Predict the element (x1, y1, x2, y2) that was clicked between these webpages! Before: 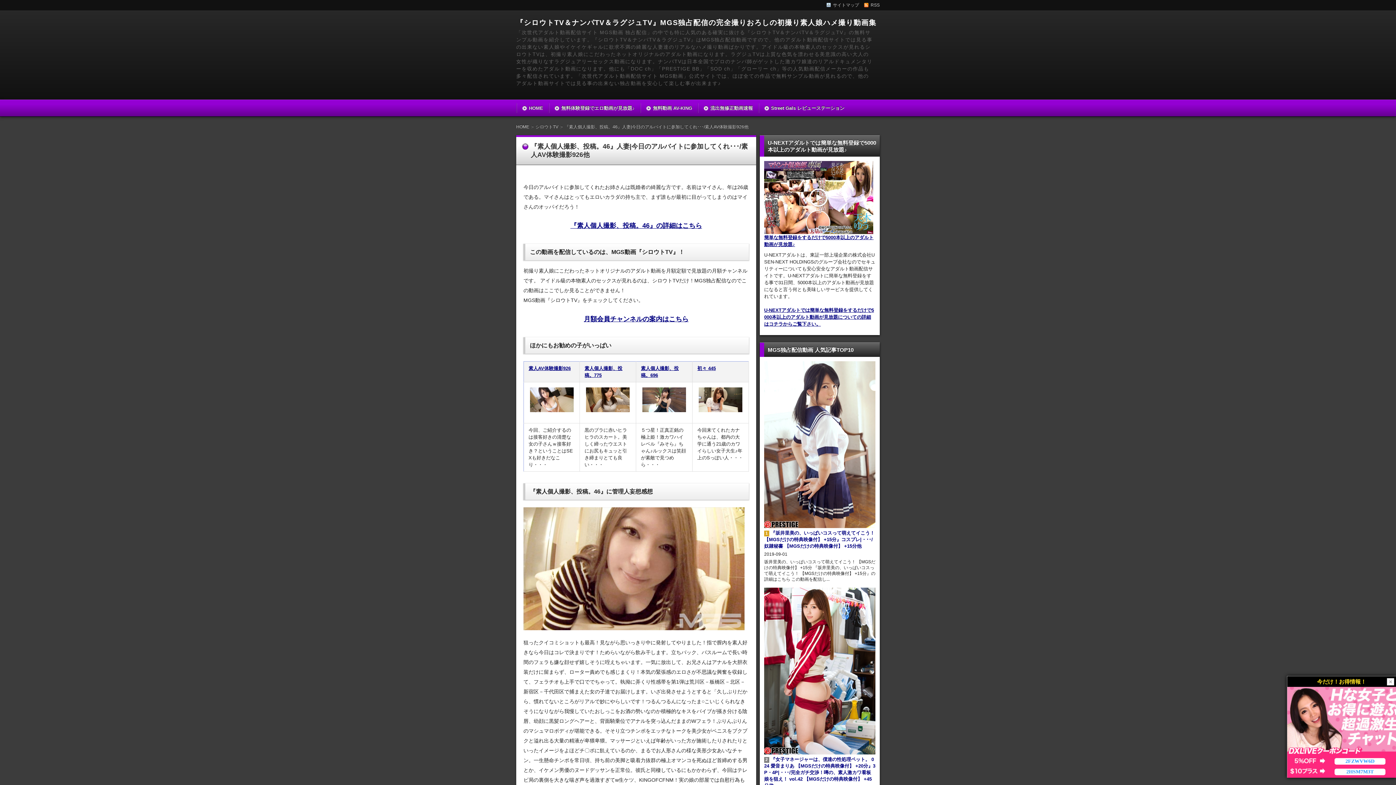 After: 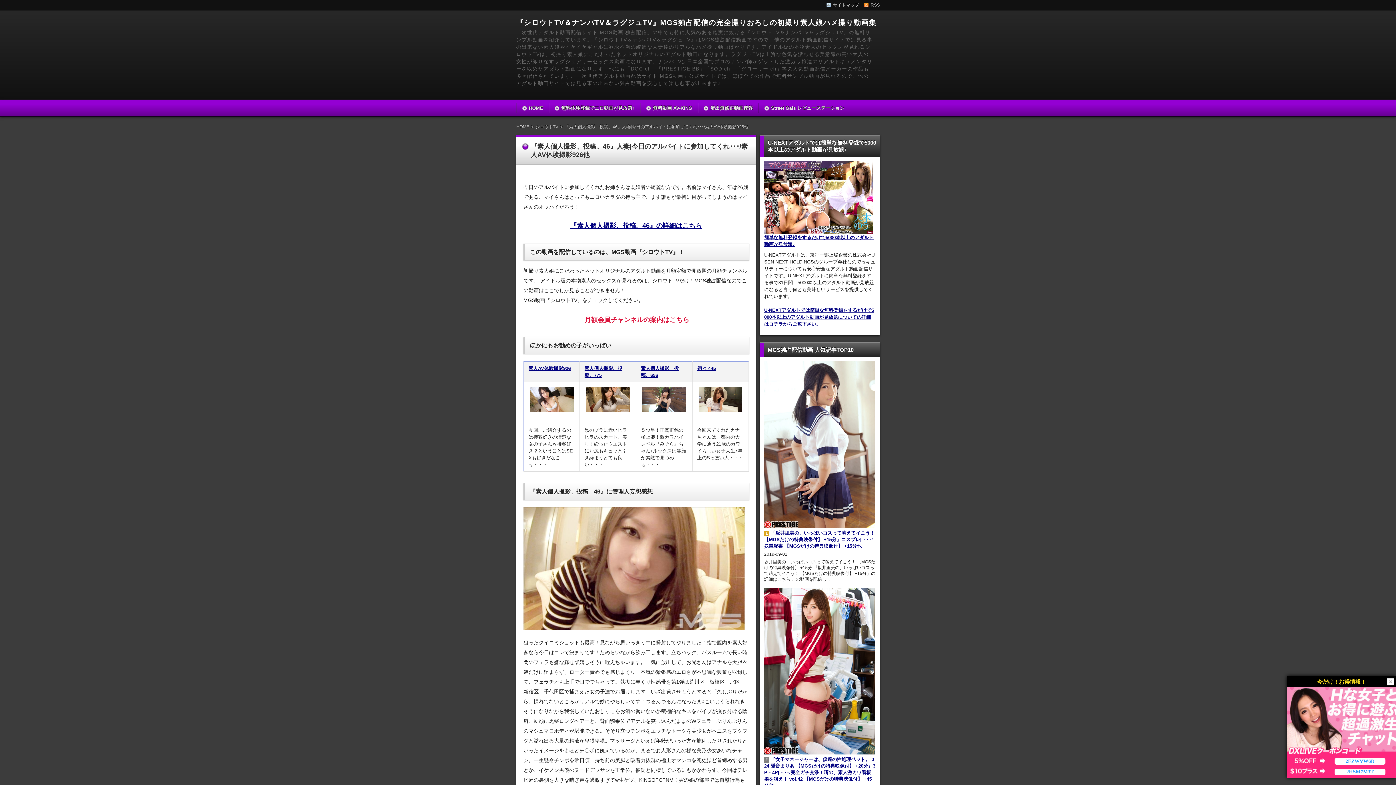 Action: label: 月額会員チャンネルの案内はこちら bbox: (584, 316, 688, 322)